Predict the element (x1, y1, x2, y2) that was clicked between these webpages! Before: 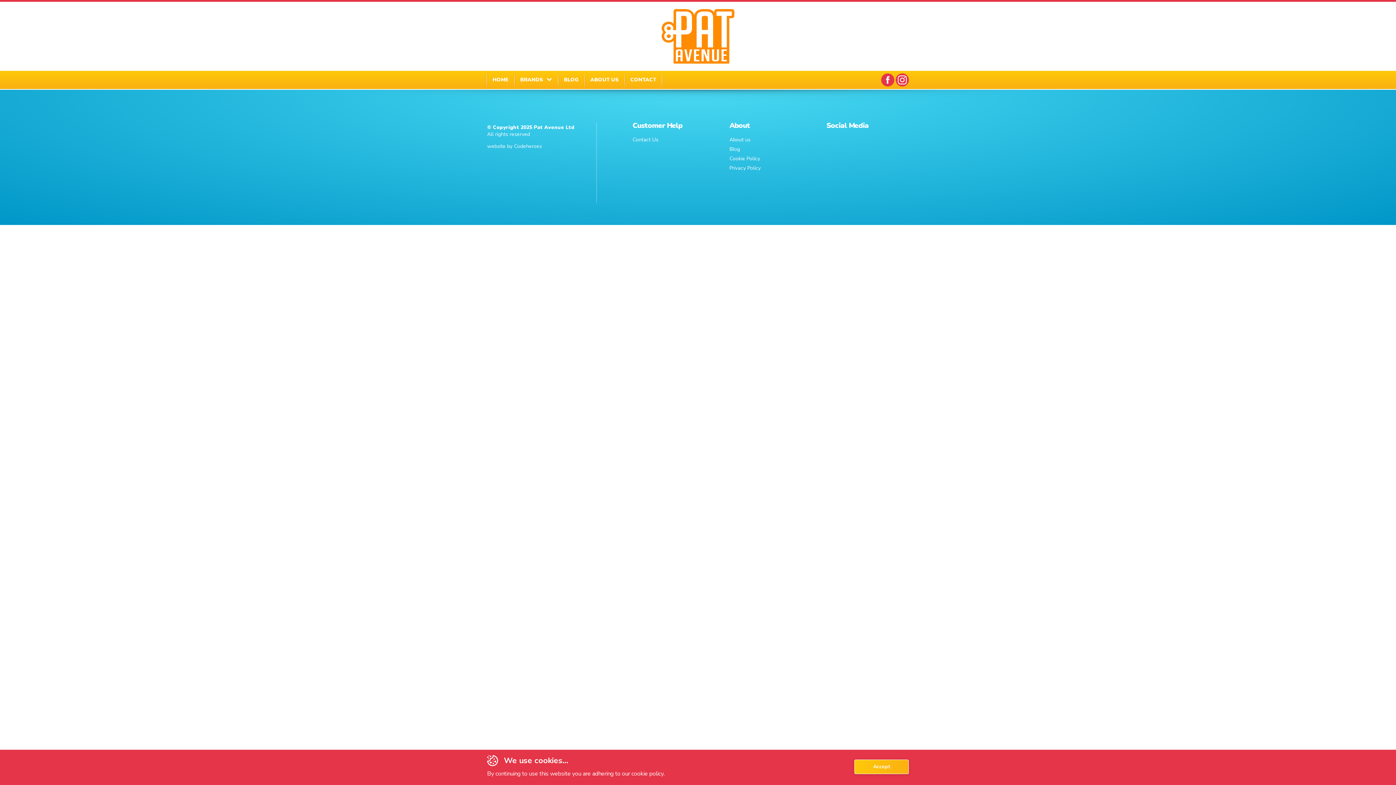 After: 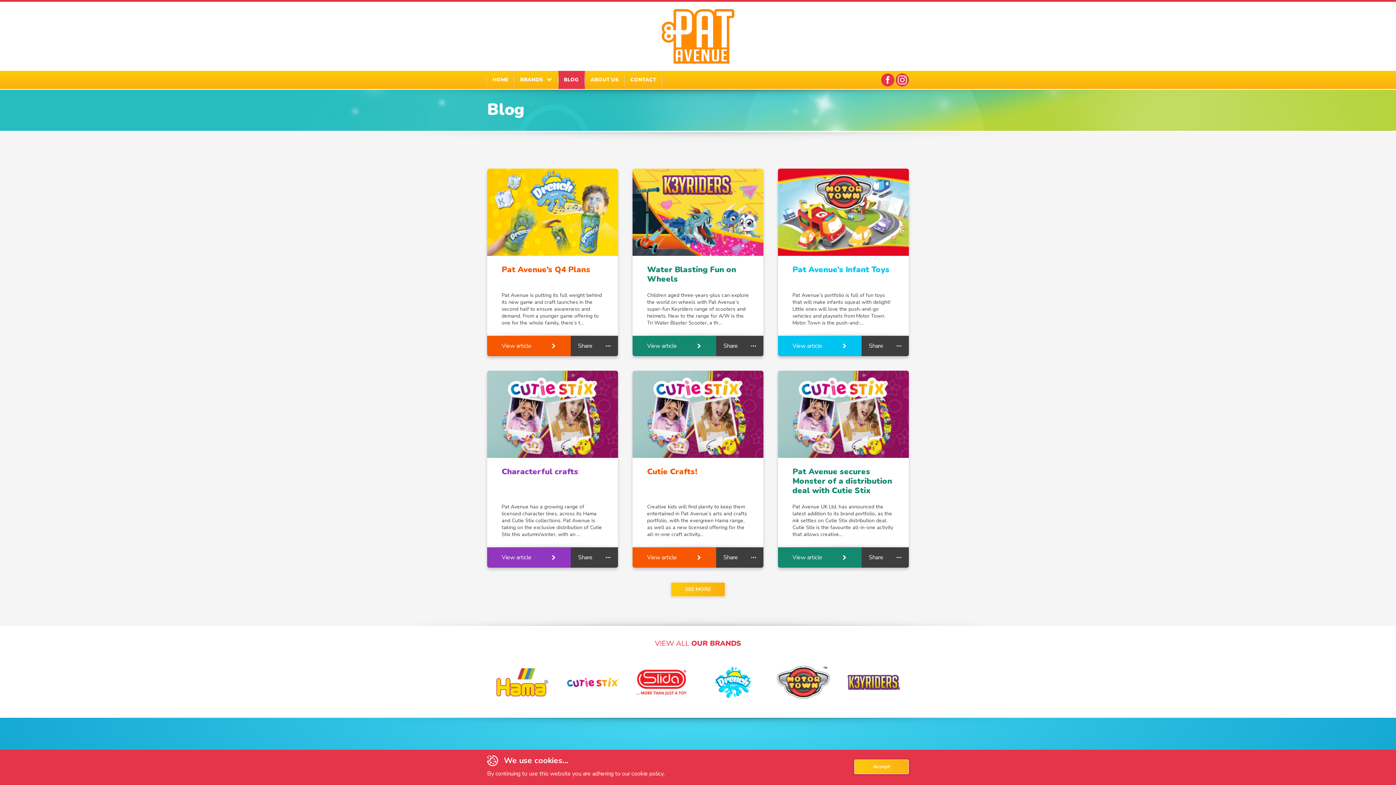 Action: bbox: (558, 71, 585, 89) label: BLOG